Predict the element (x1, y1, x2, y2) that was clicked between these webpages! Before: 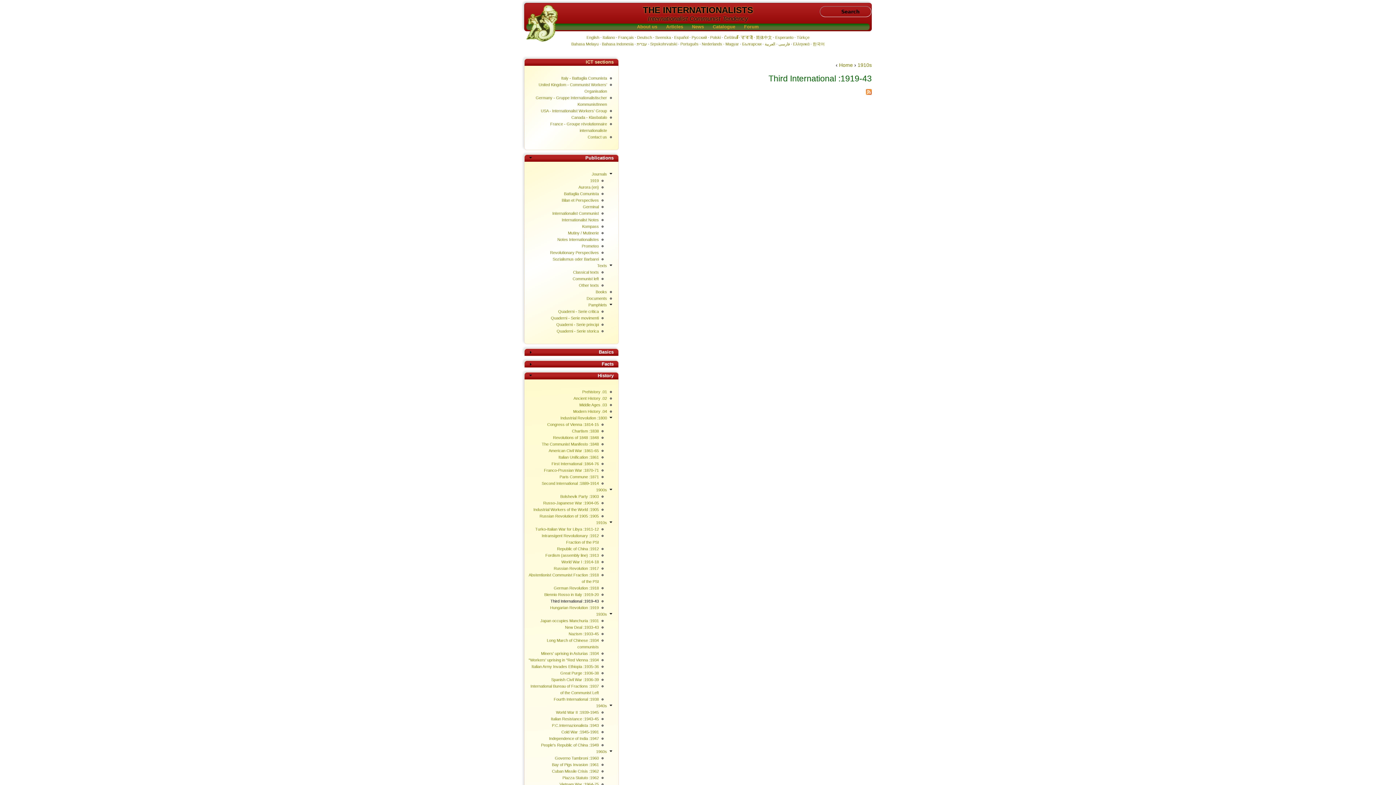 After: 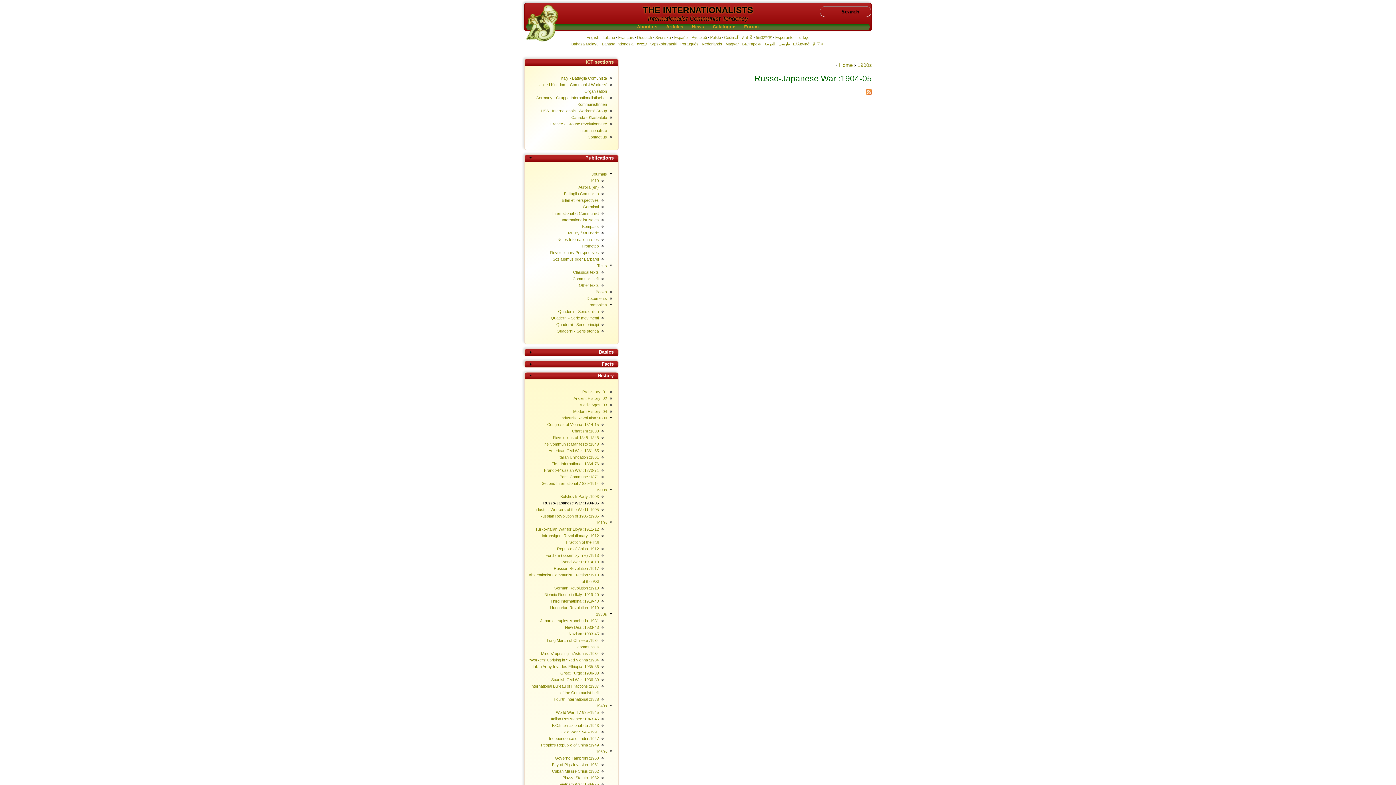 Action: bbox: (543, 501, 598, 505) label: 1904-05: Russo-Japanese War